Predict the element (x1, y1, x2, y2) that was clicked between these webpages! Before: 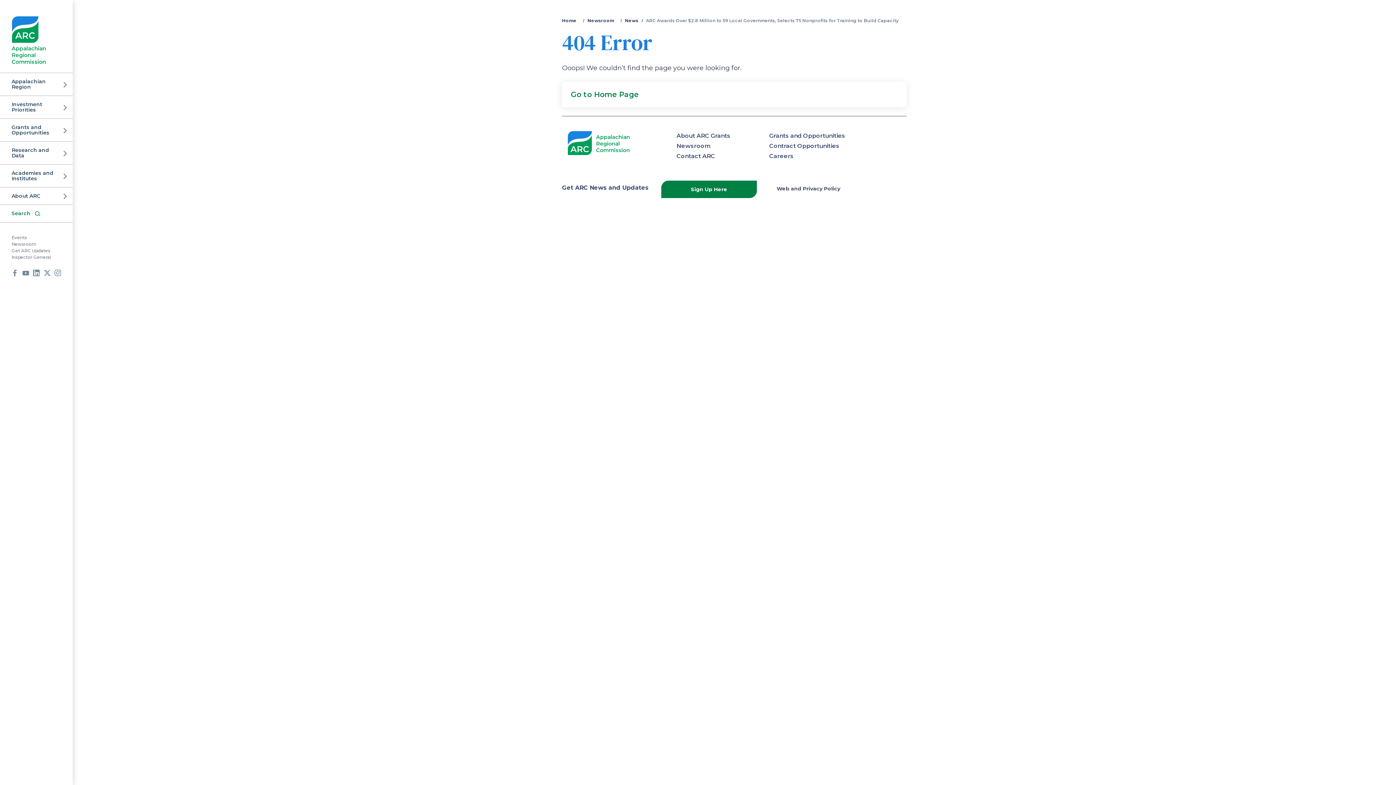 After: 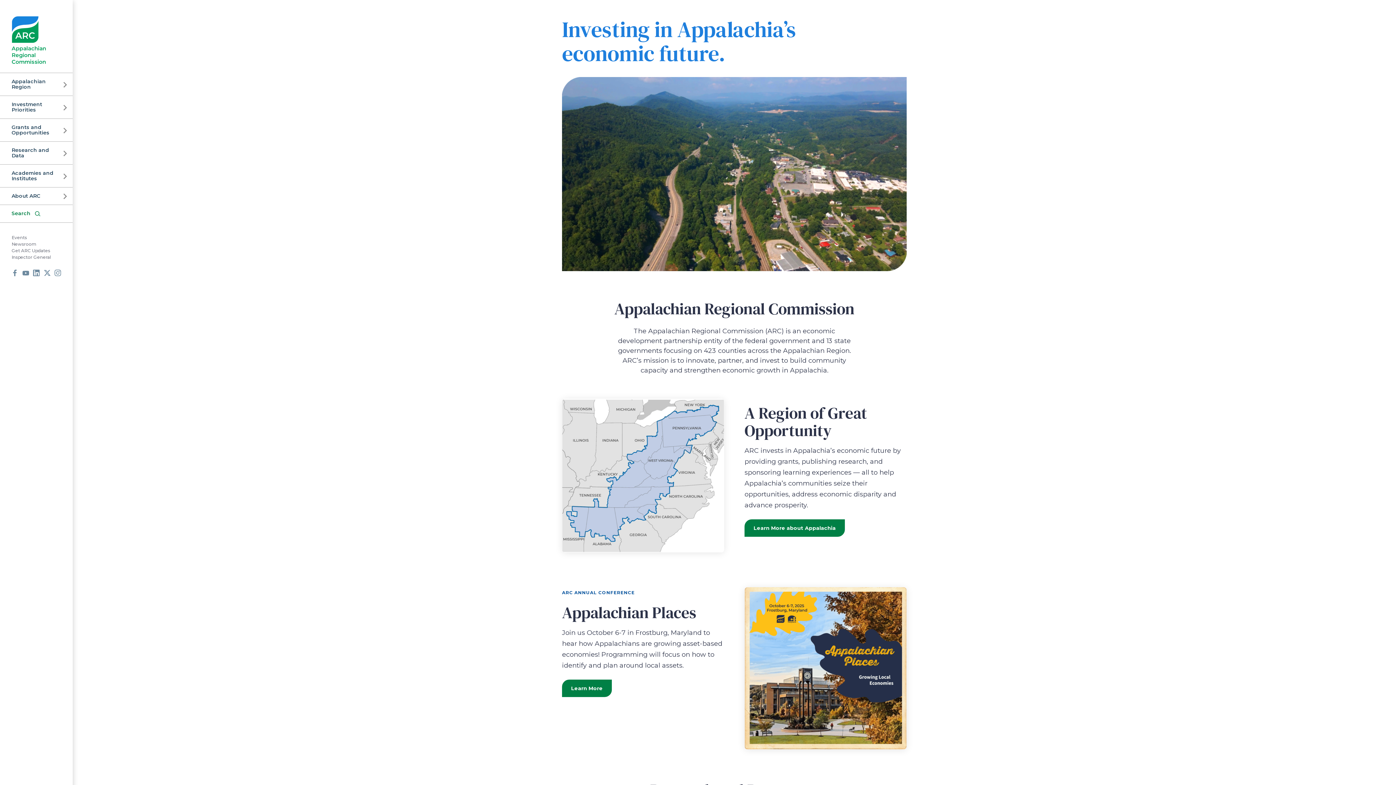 Action: label: Appalachian Regional Commission bbox: (11, 16, 46, 64)